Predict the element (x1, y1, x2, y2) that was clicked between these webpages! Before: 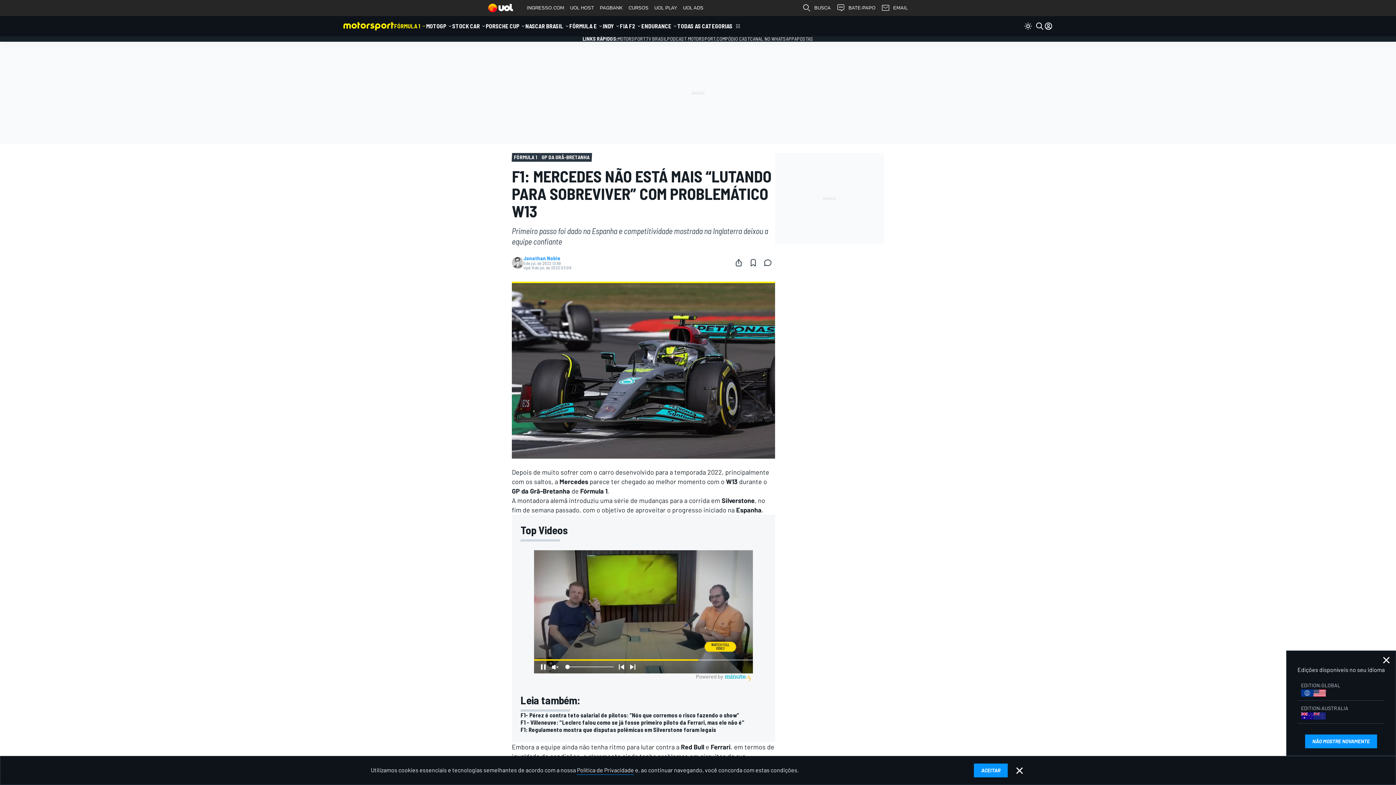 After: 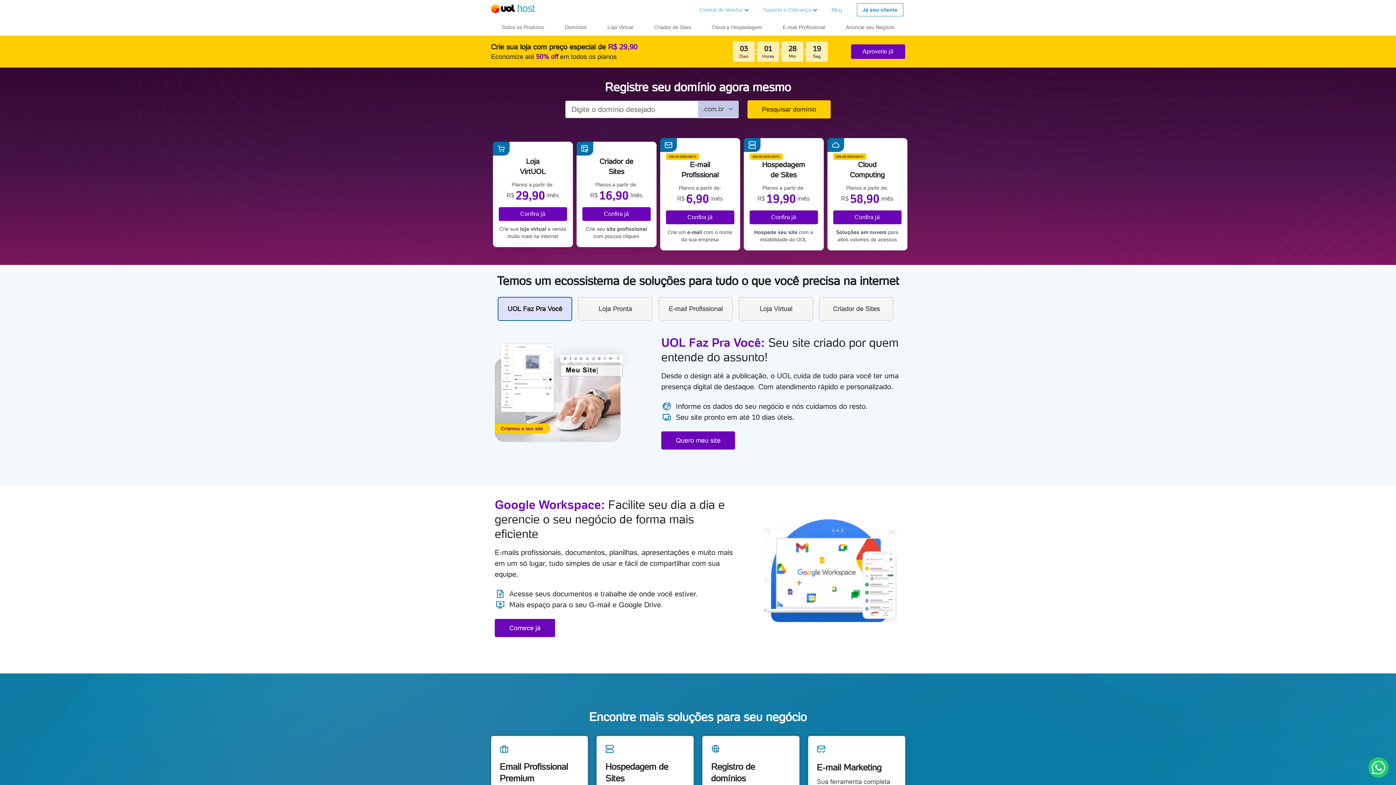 Action: label: UOL HOST bbox: (567, 0, 597, 16)